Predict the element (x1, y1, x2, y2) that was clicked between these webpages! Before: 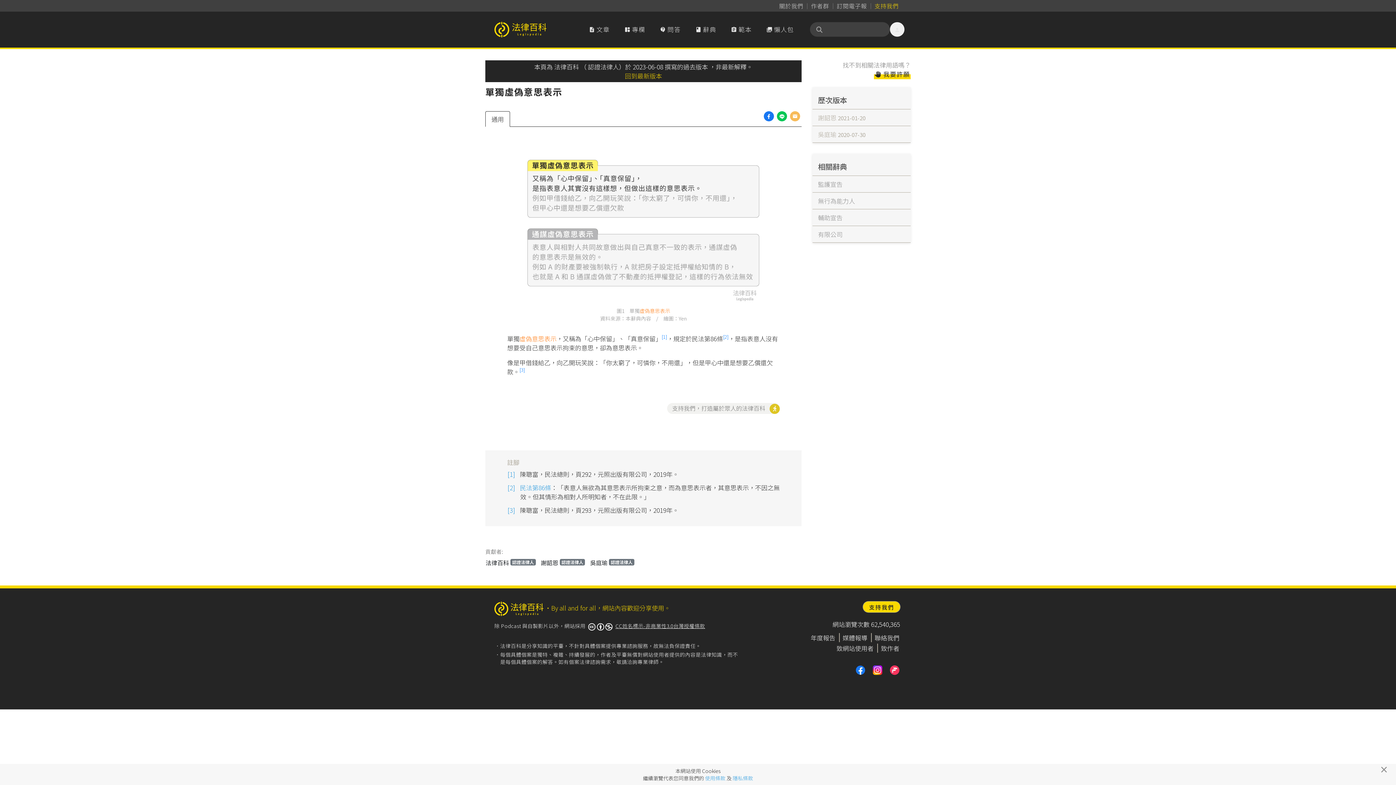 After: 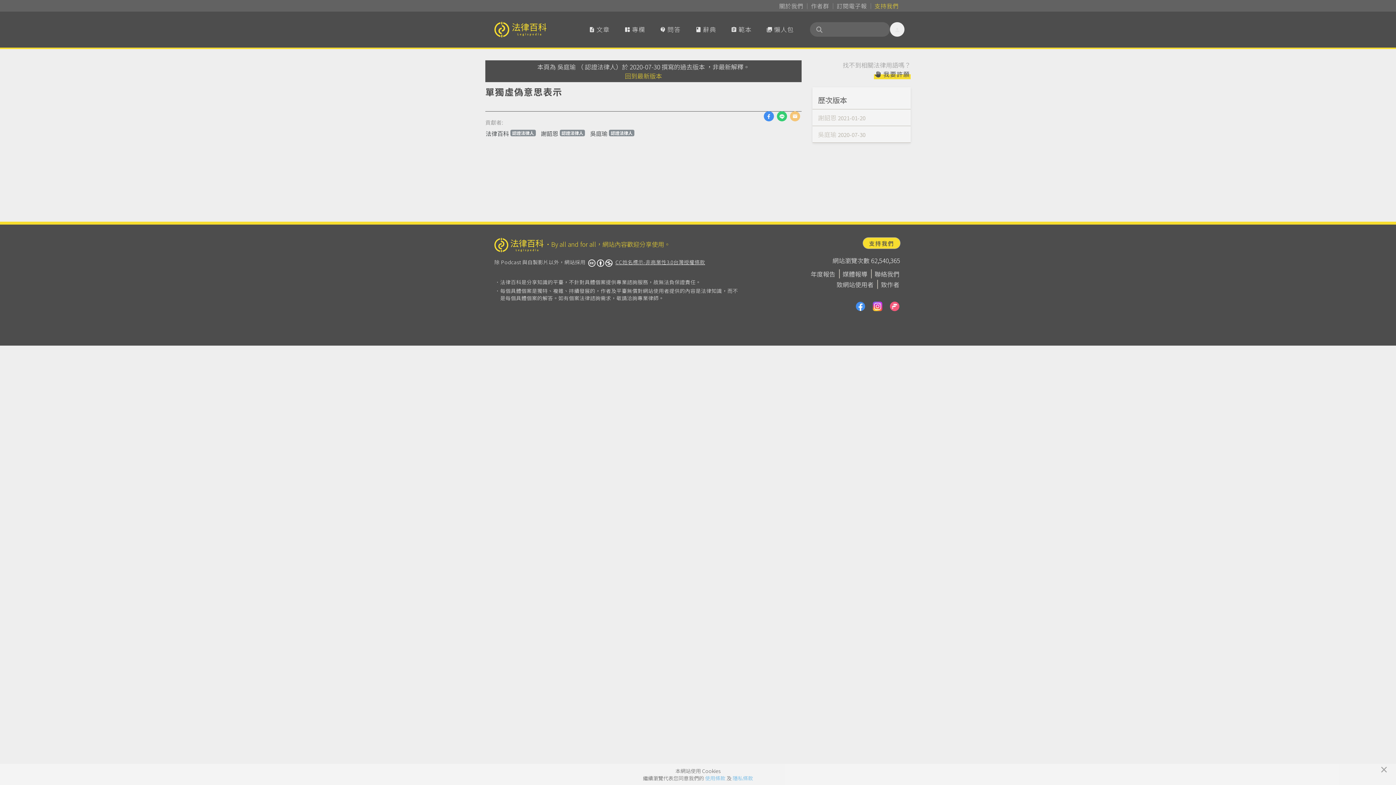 Action: bbox: (812, 126, 910, 142) label: 吳庭瑜 2020-07-30